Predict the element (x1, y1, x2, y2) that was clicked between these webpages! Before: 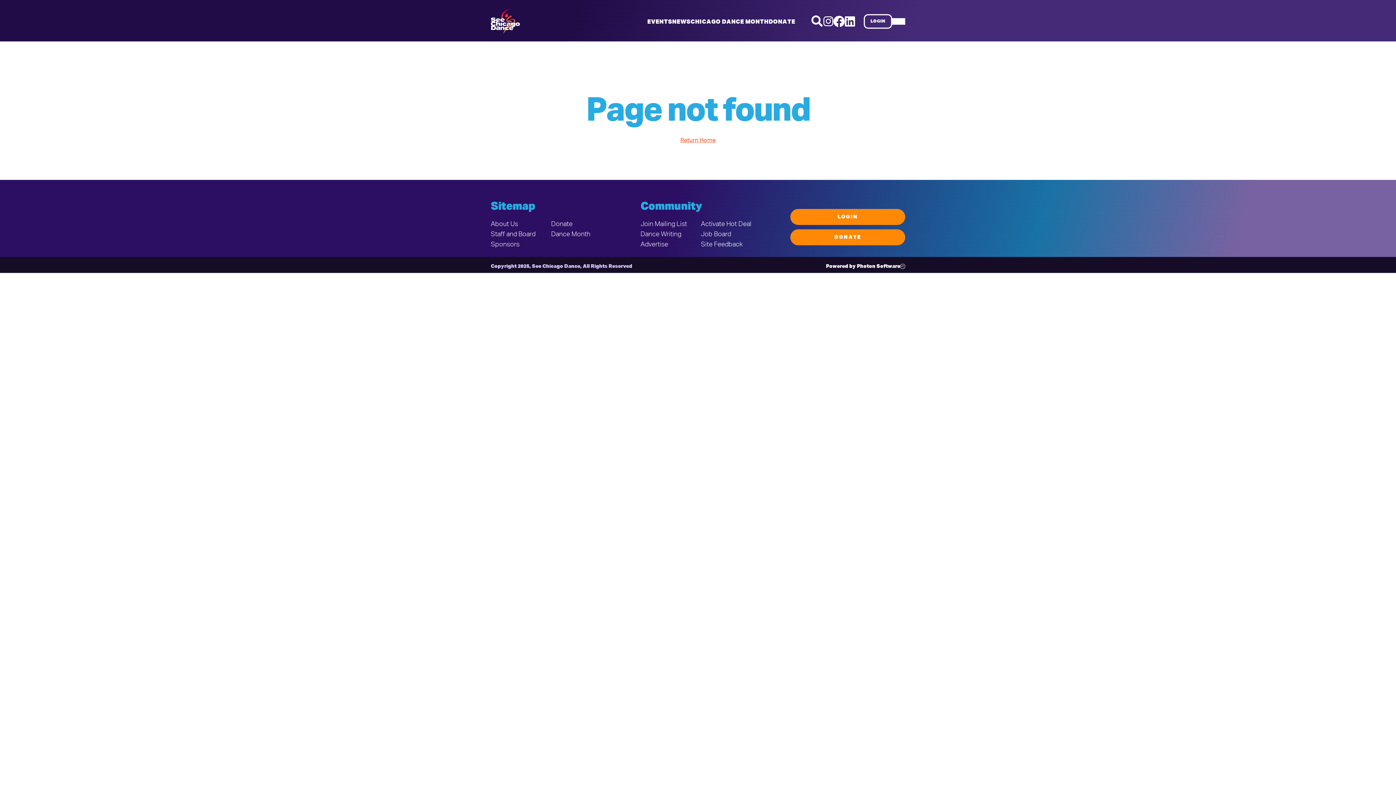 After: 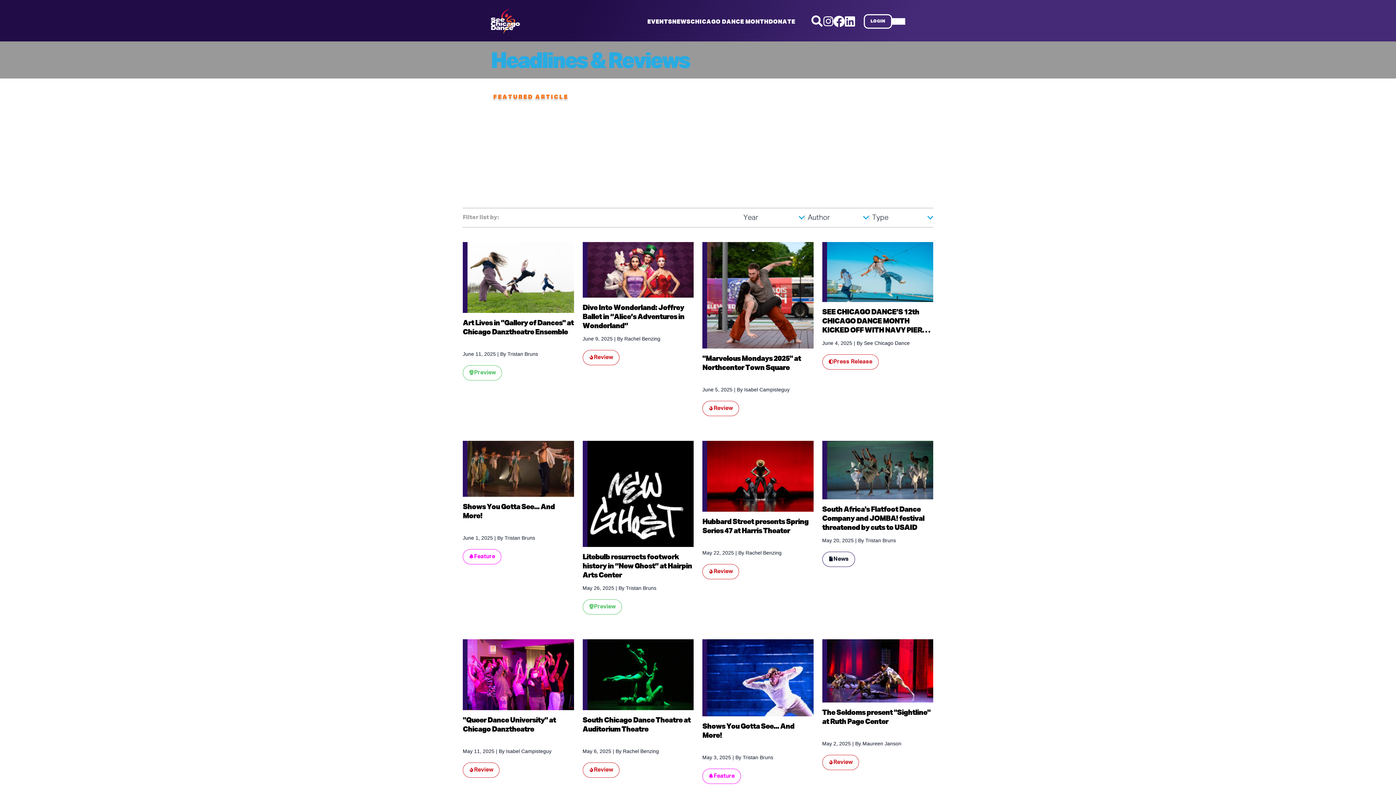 Action: bbox: (672, 19, 690, 25) label: NEWS